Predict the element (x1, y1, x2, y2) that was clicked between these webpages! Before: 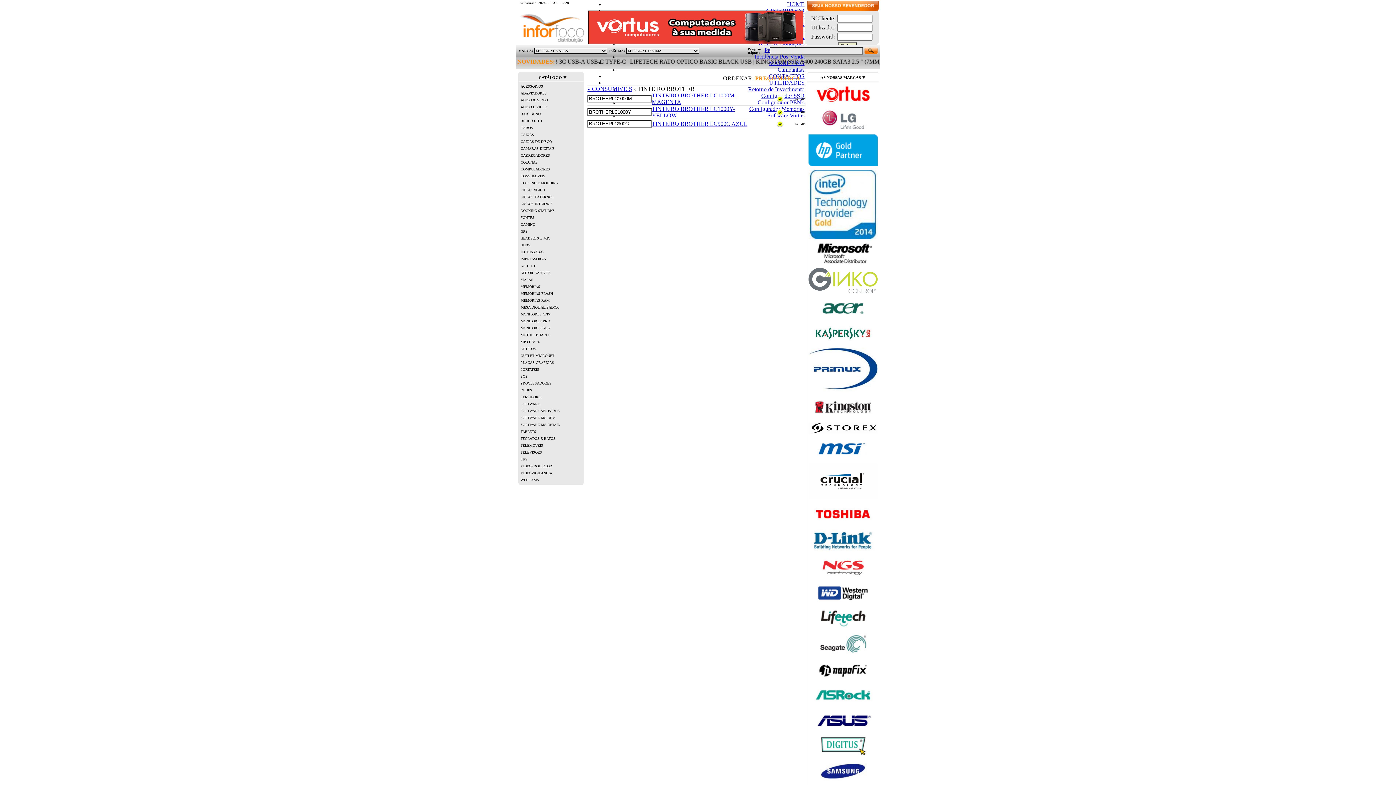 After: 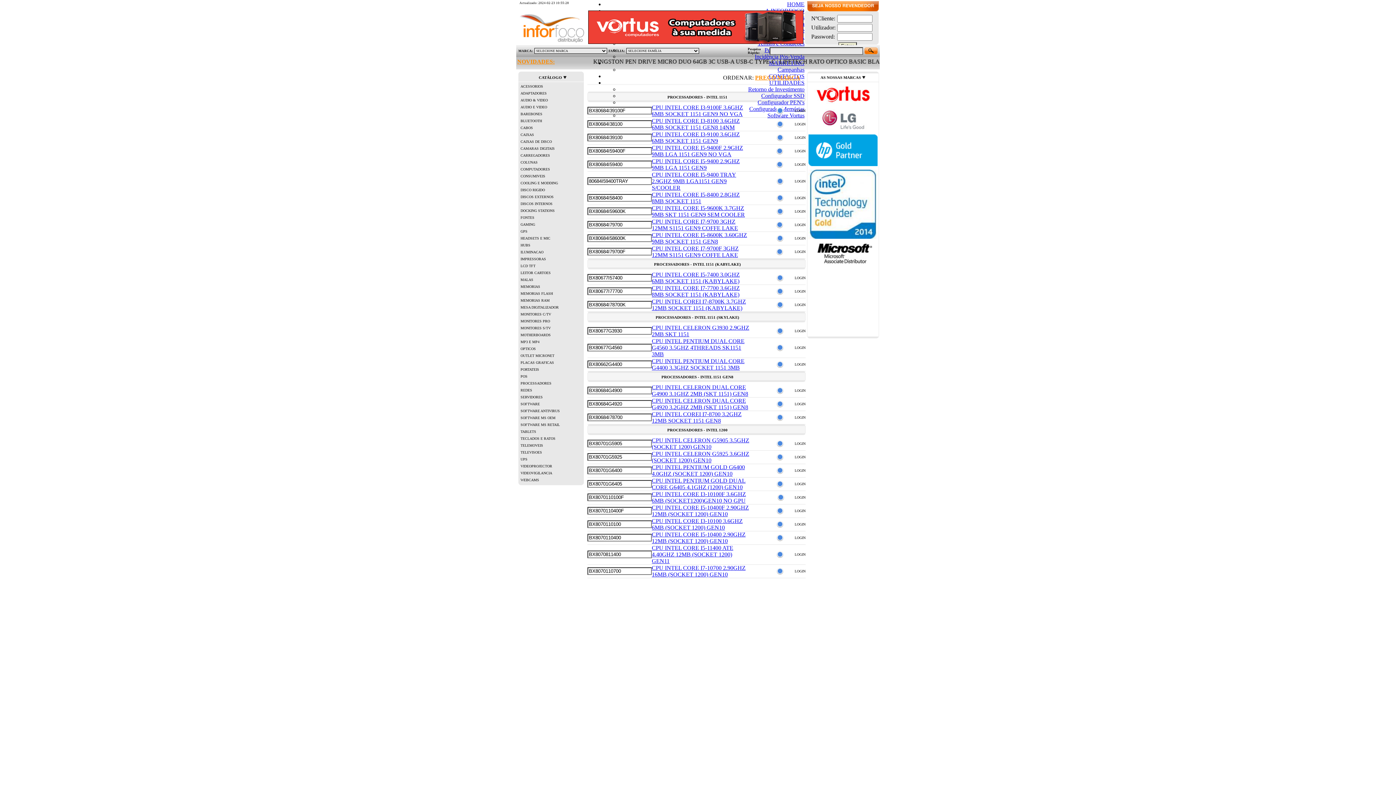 Action: bbox: (808, 233, 877, 240)